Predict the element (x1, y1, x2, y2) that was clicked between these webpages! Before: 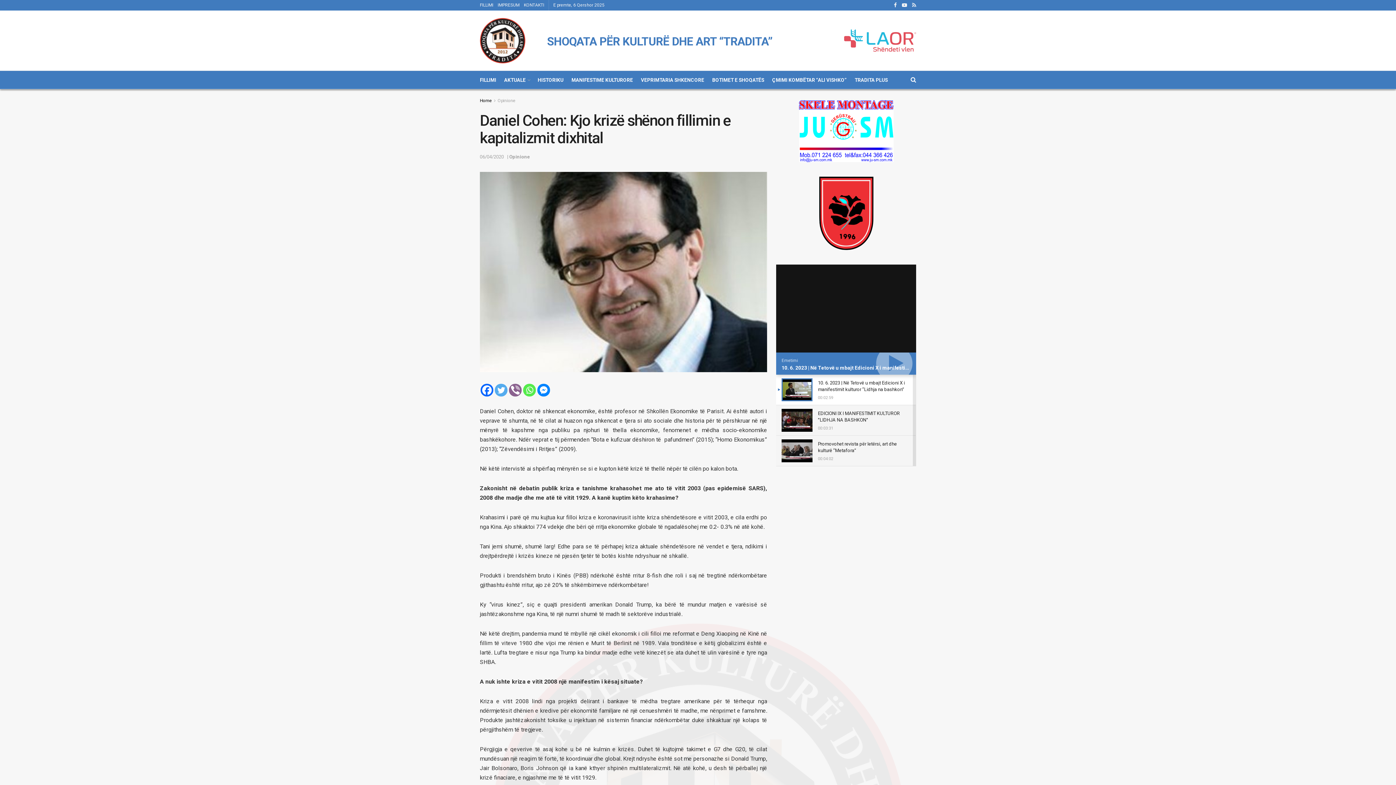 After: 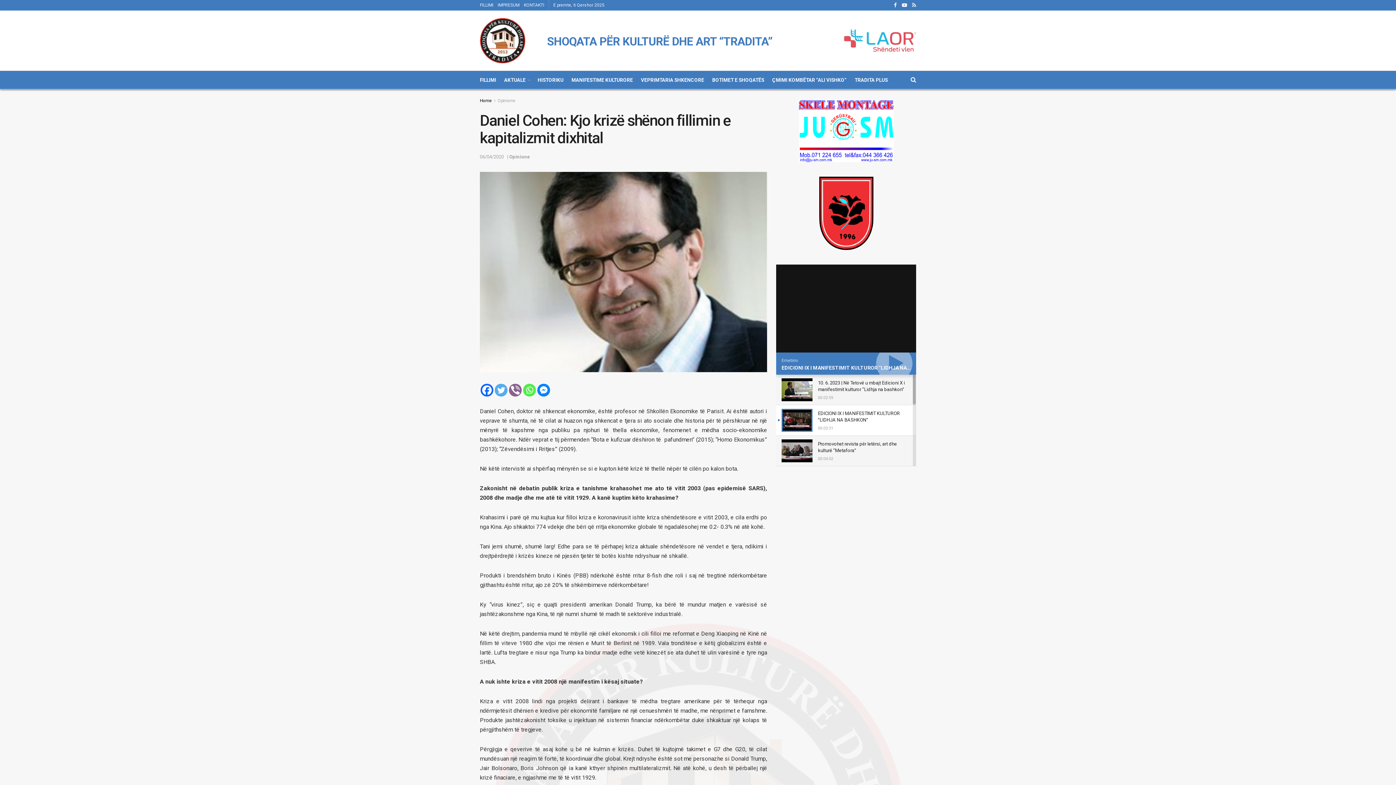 Action: bbox: (776, 405, 916, 435) label: 	
EDICIONI IX I MANIFESTIMIT KULTUROR ''LIDHJA NA BASHKON"
00:03:31